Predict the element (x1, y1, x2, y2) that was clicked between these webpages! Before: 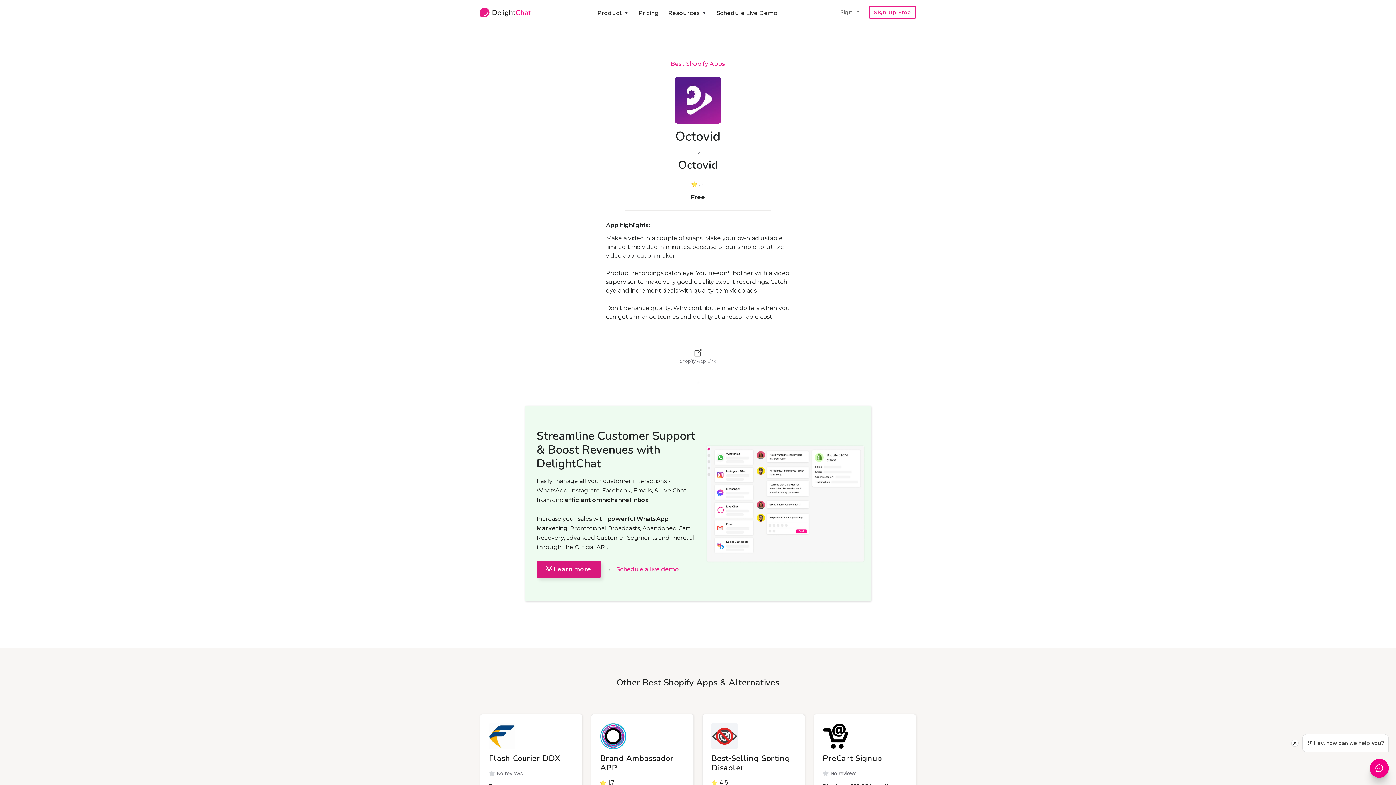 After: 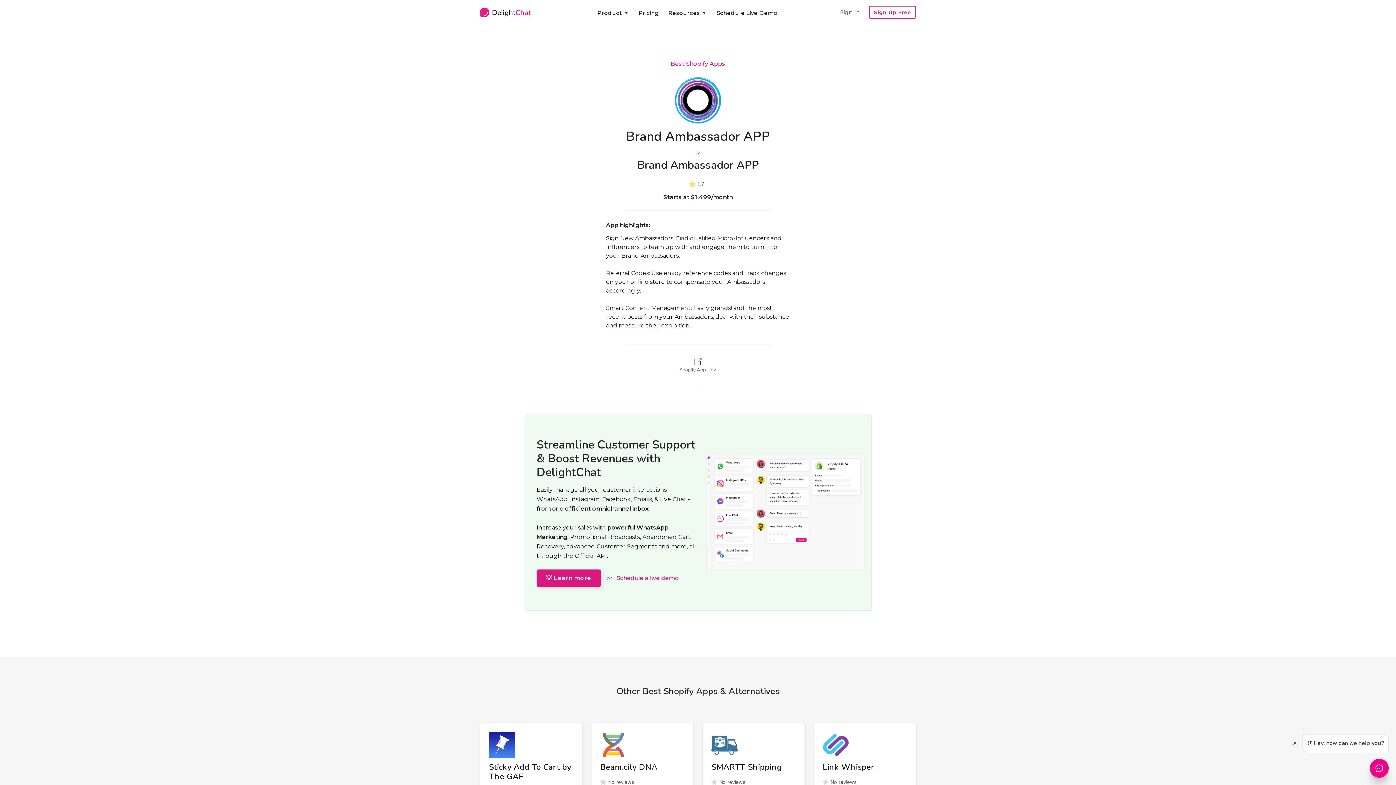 Action: label: Brand Ambassador APP bbox: (600, 754, 684, 774)